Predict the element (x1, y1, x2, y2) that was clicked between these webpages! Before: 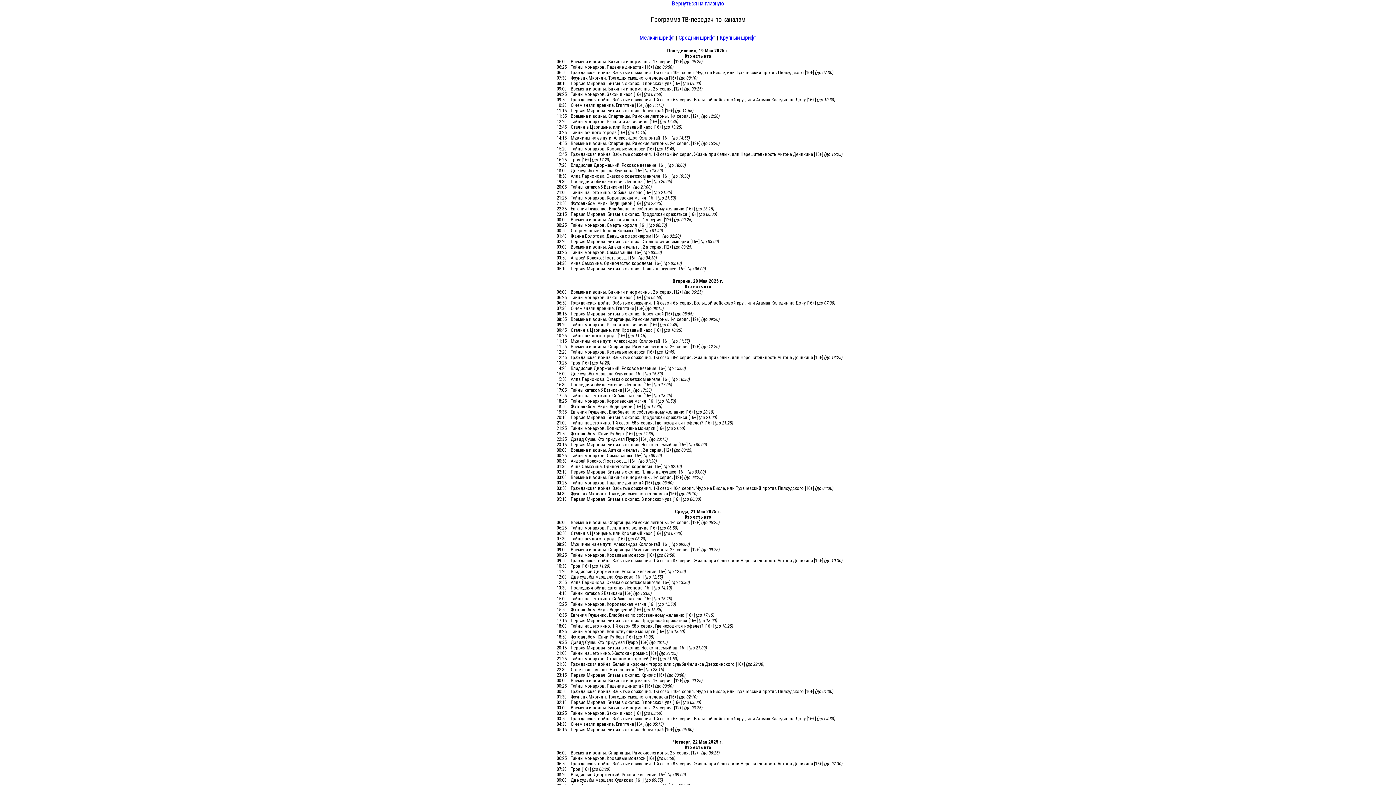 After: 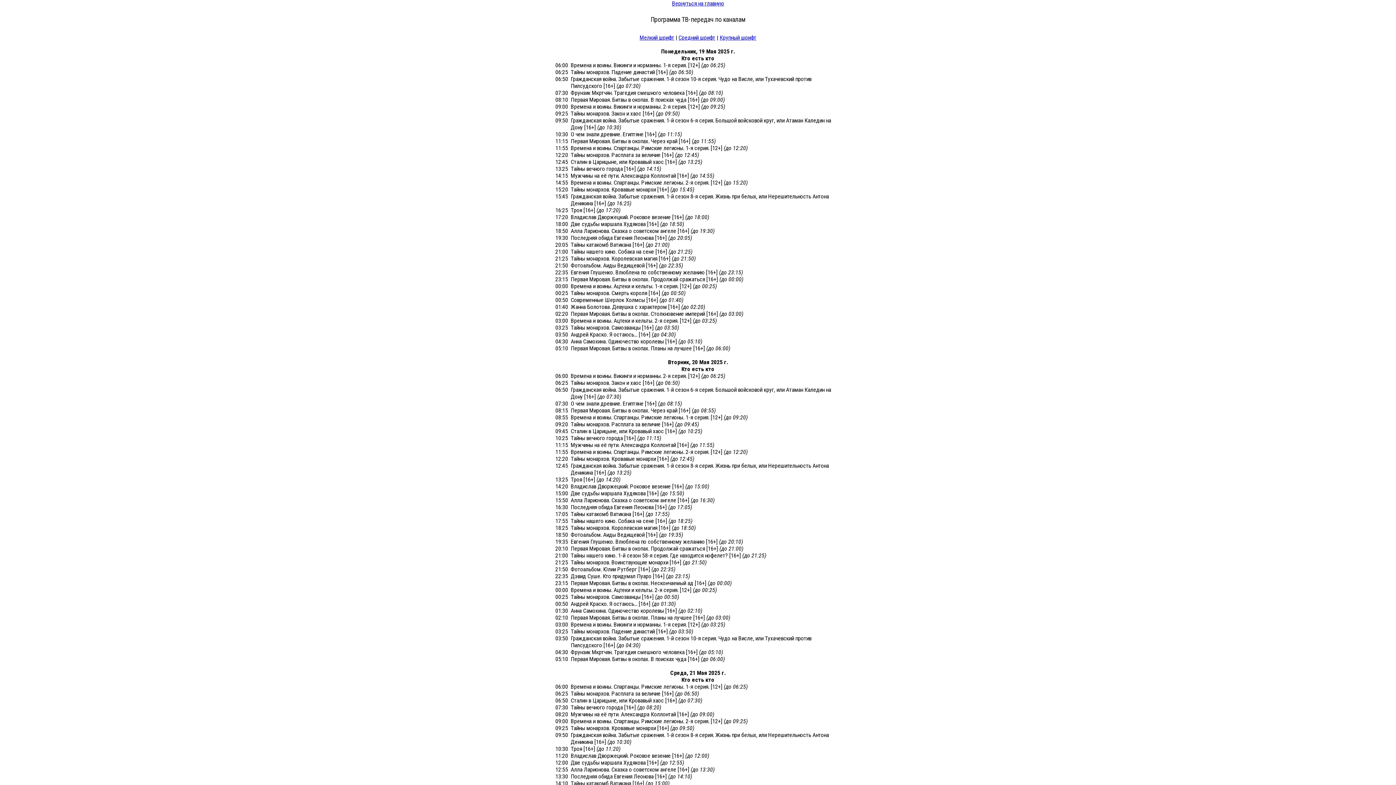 Action: bbox: (678, 34, 715, 41) label: Средний шрифт